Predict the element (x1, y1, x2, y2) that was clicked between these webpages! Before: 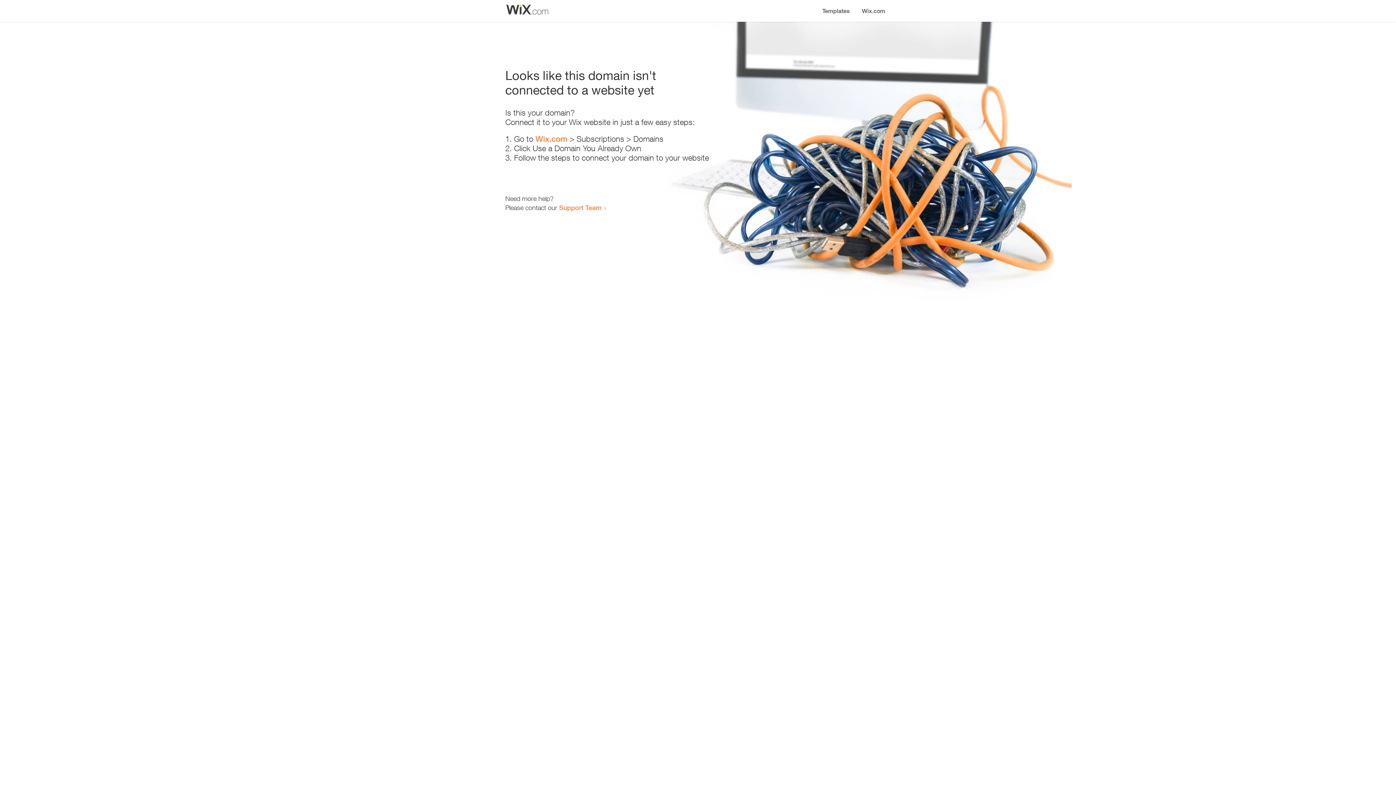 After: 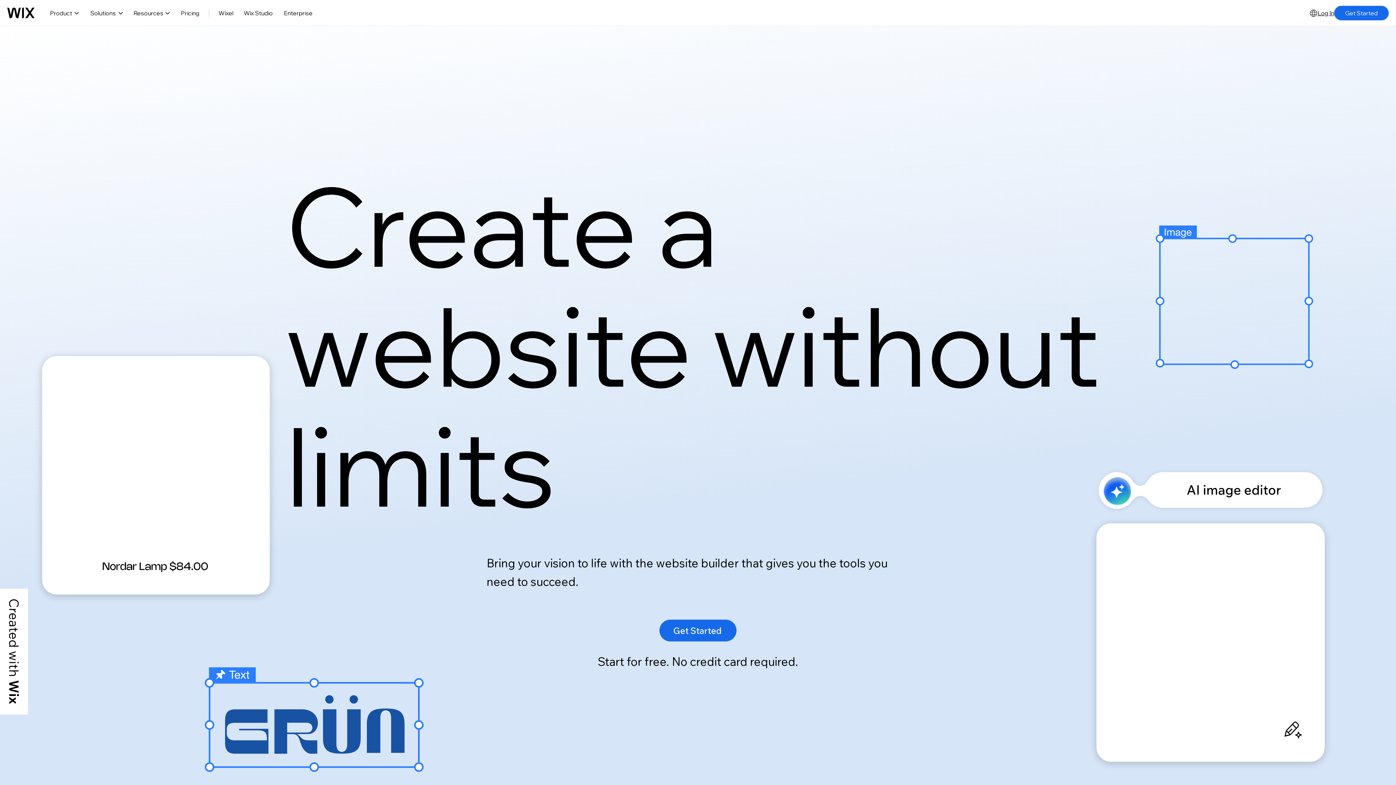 Action: label: Wix.com bbox: (535, 134, 567, 143)